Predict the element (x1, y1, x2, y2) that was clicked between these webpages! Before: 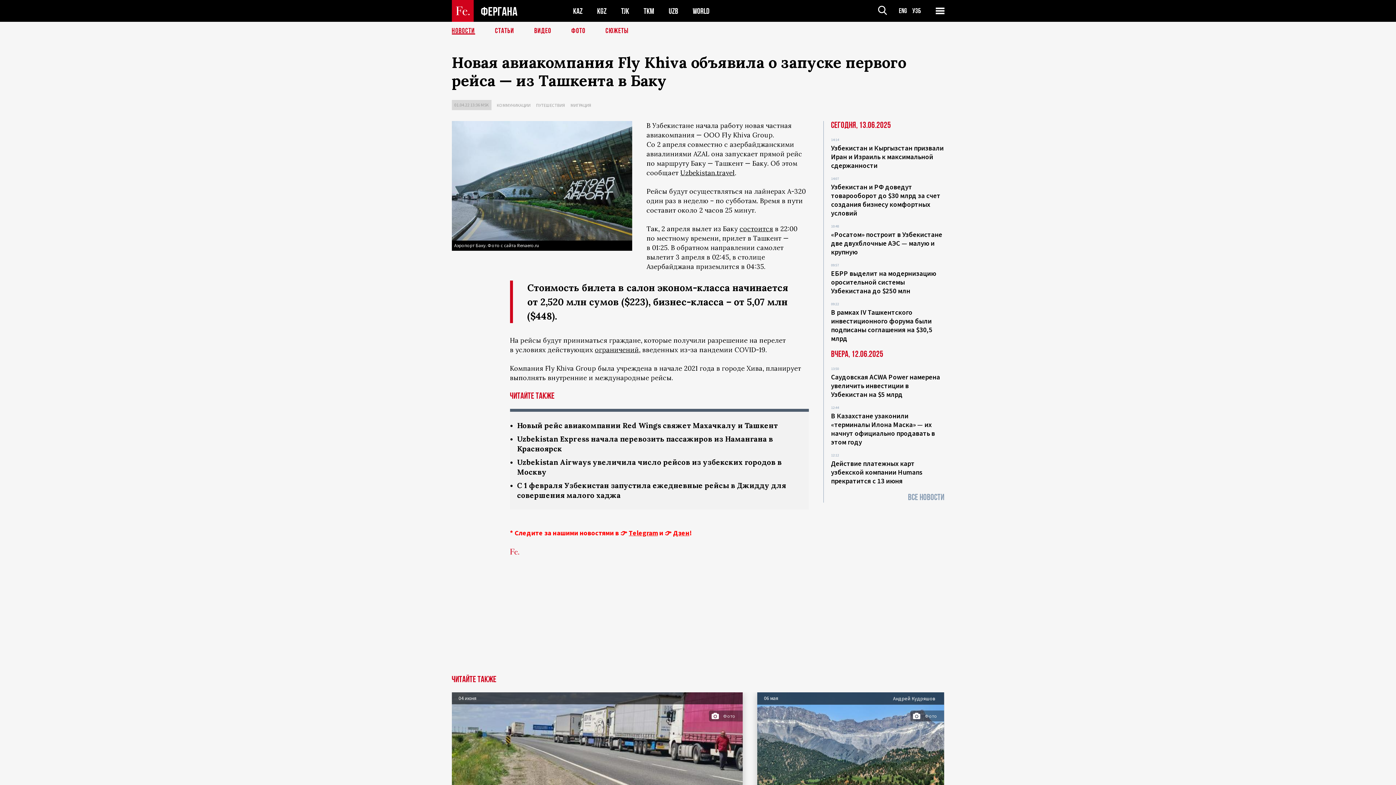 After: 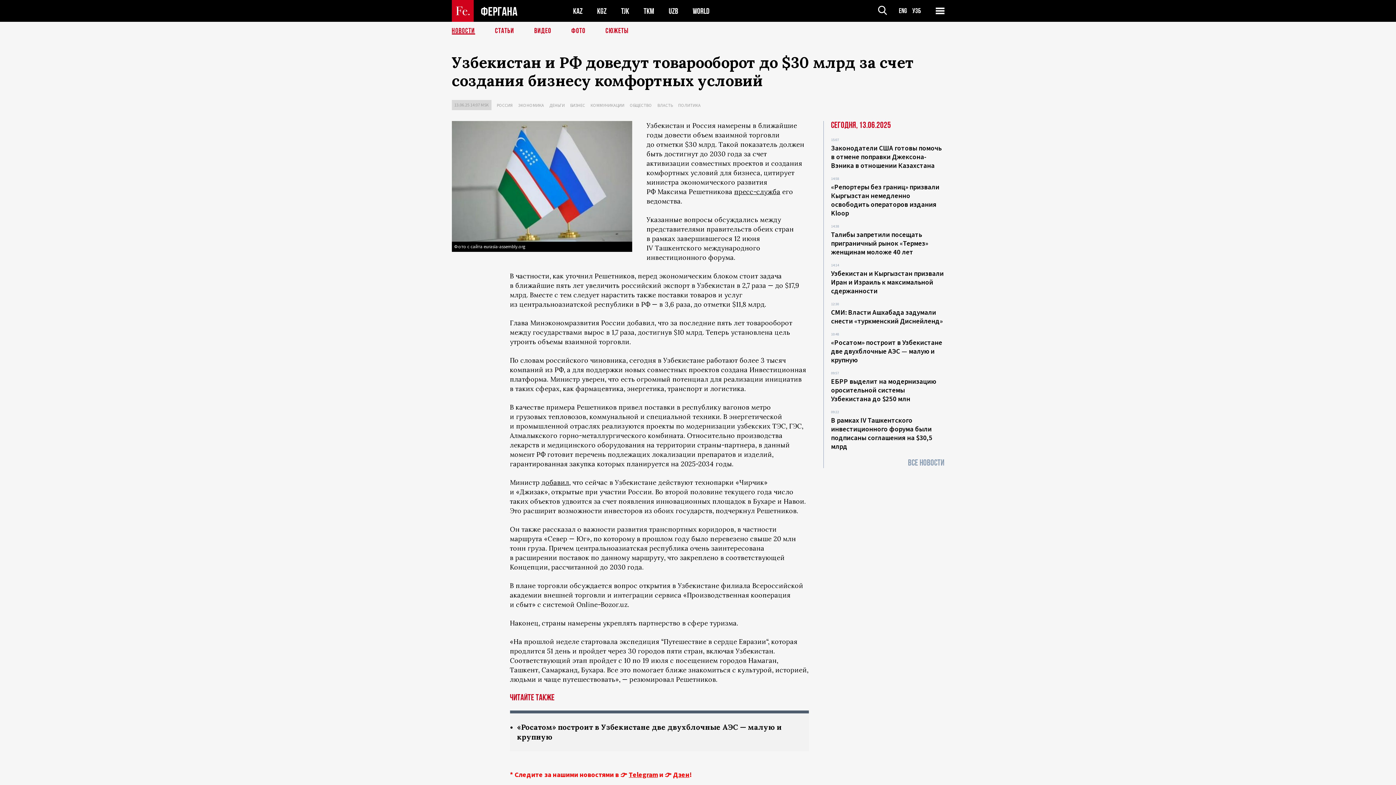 Action: bbox: (831, 182, 940, 217) label: Узбекистан и РФ доведут товарооборот до $30 млрд за счет создания бизнесу комфортных условий